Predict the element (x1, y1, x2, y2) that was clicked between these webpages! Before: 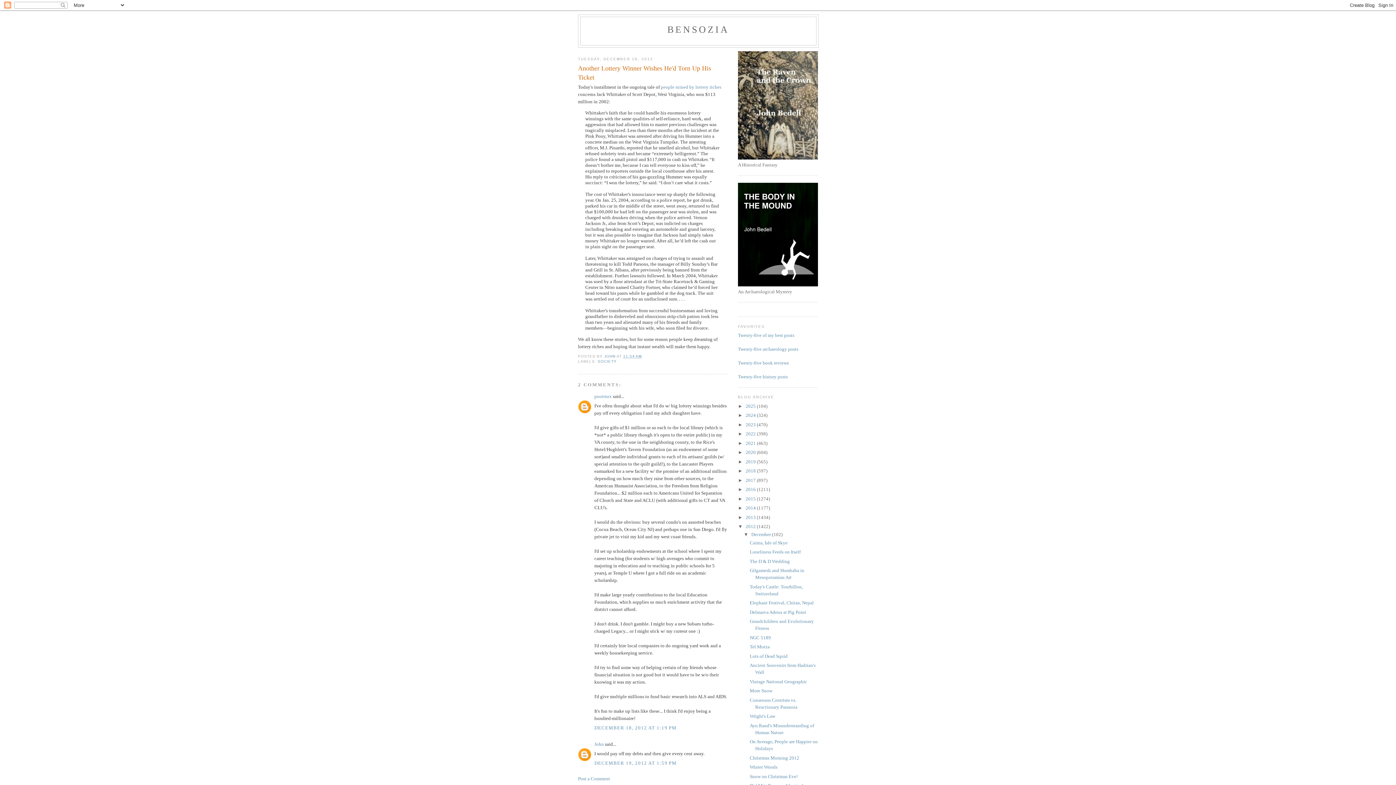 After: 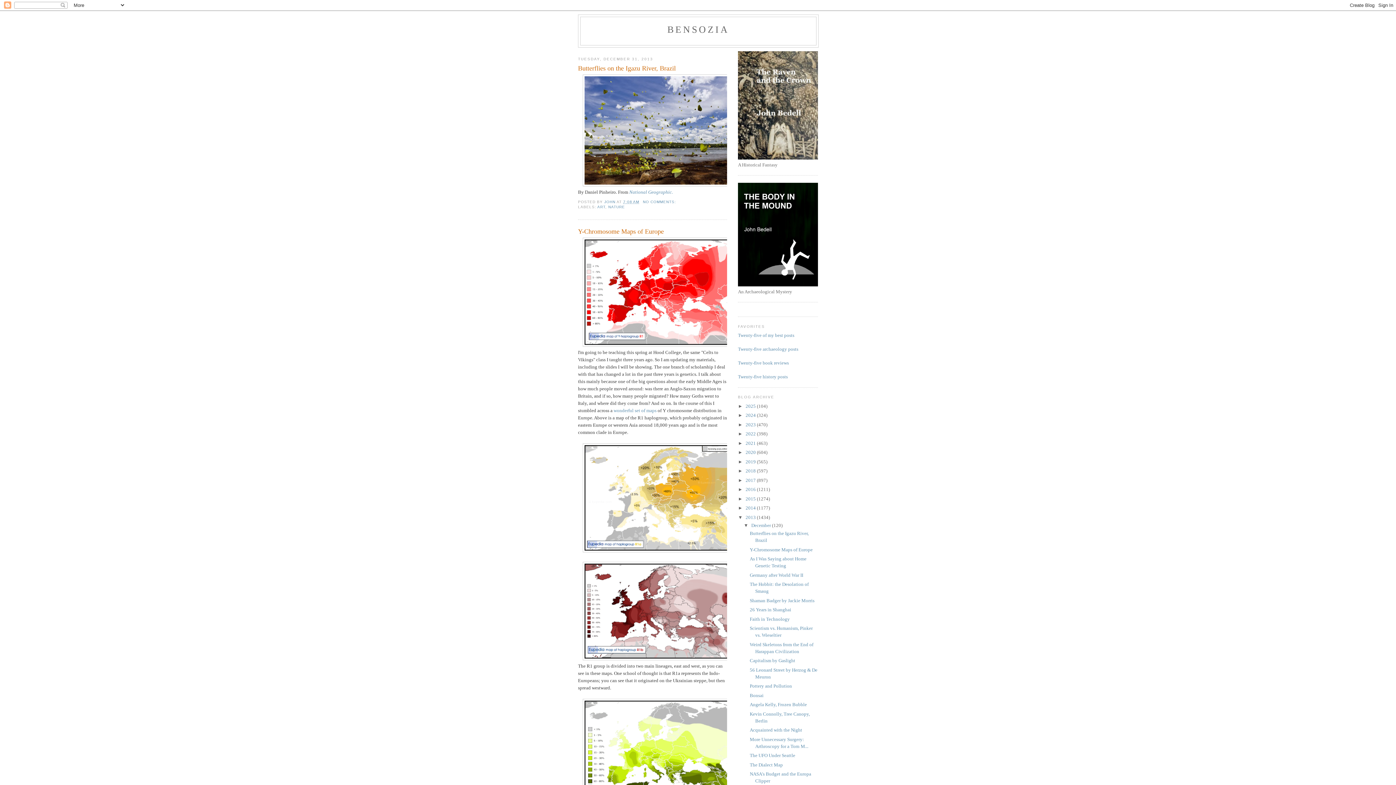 Action: label: 2013  bbox: (745, 514, 757, 520)